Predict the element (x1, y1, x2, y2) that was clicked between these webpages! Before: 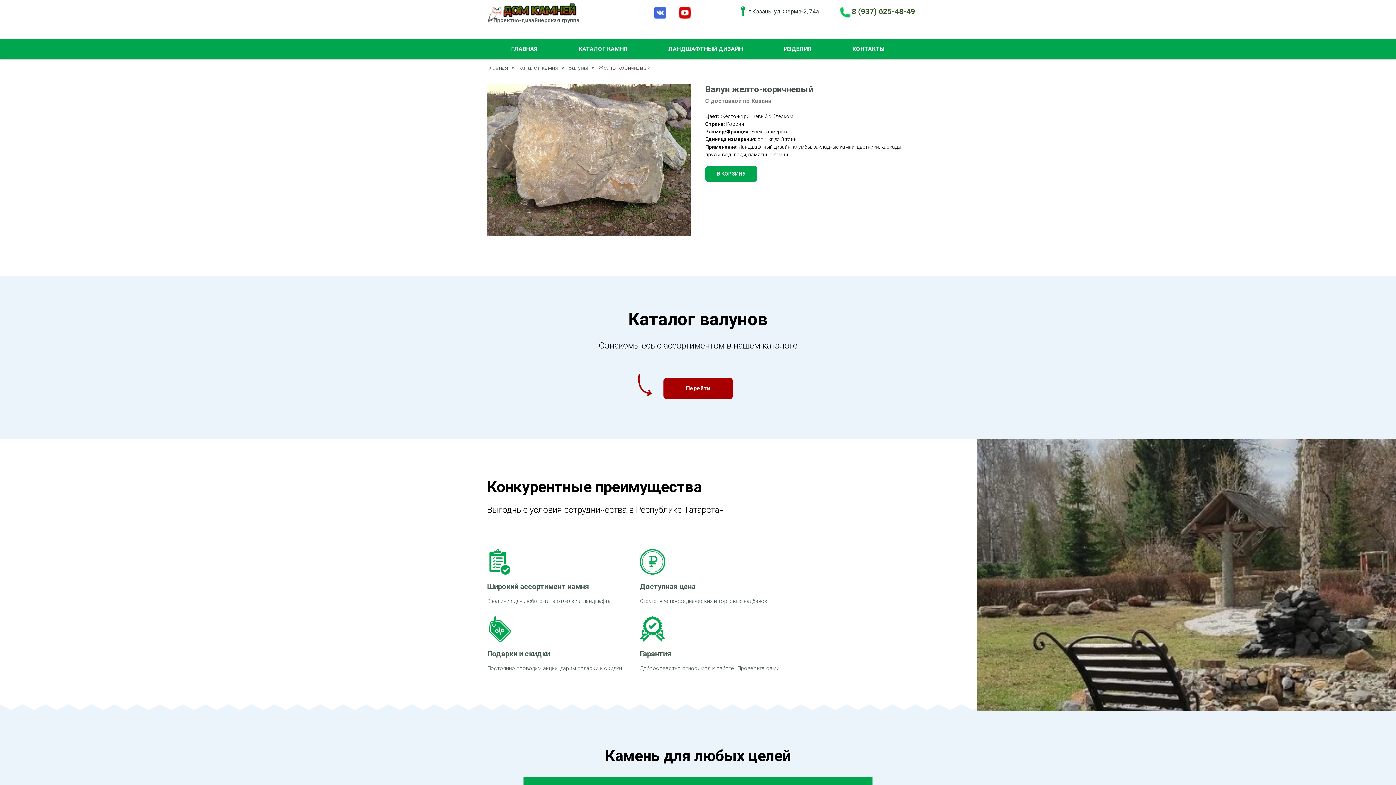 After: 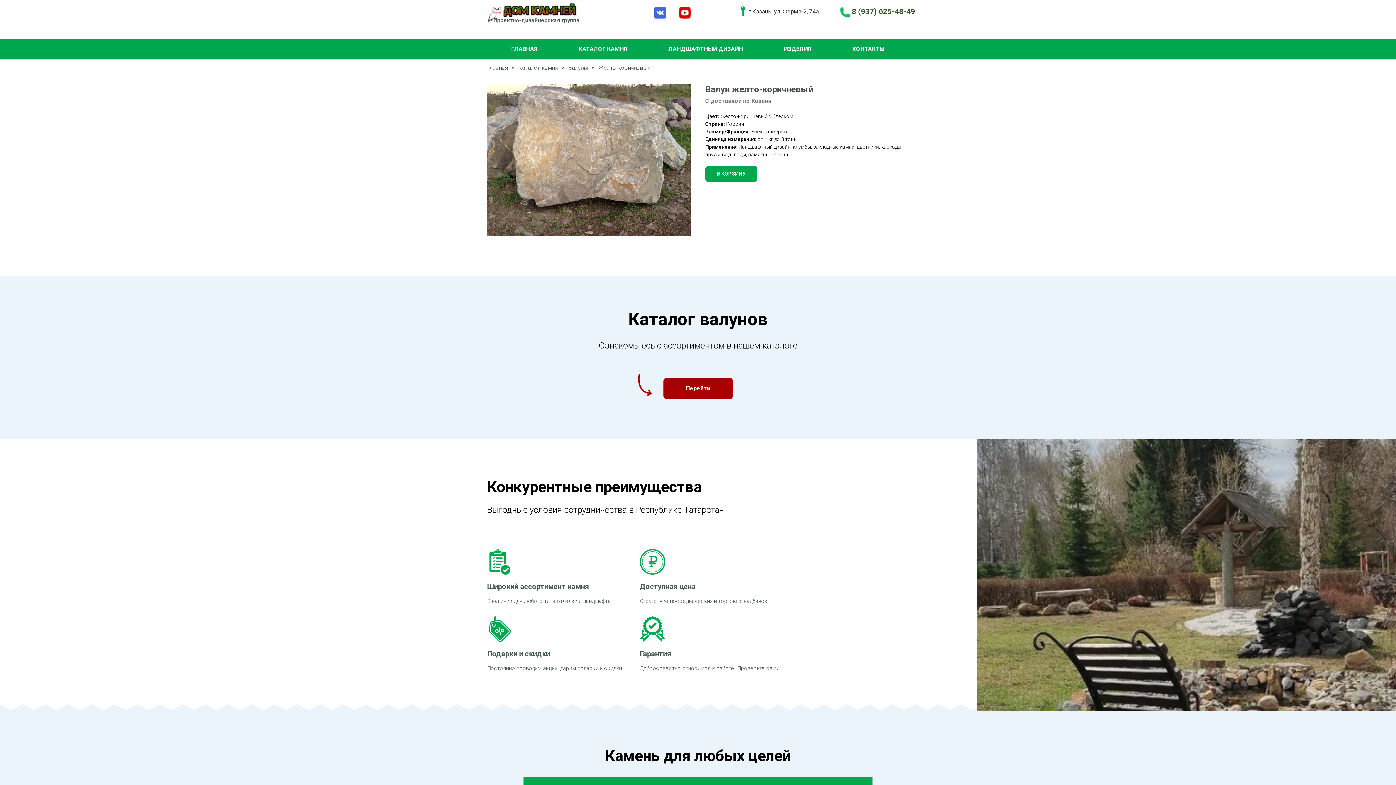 Action: bbox: (852, 7, 915, 15) label: 8 (937) 625-48-49